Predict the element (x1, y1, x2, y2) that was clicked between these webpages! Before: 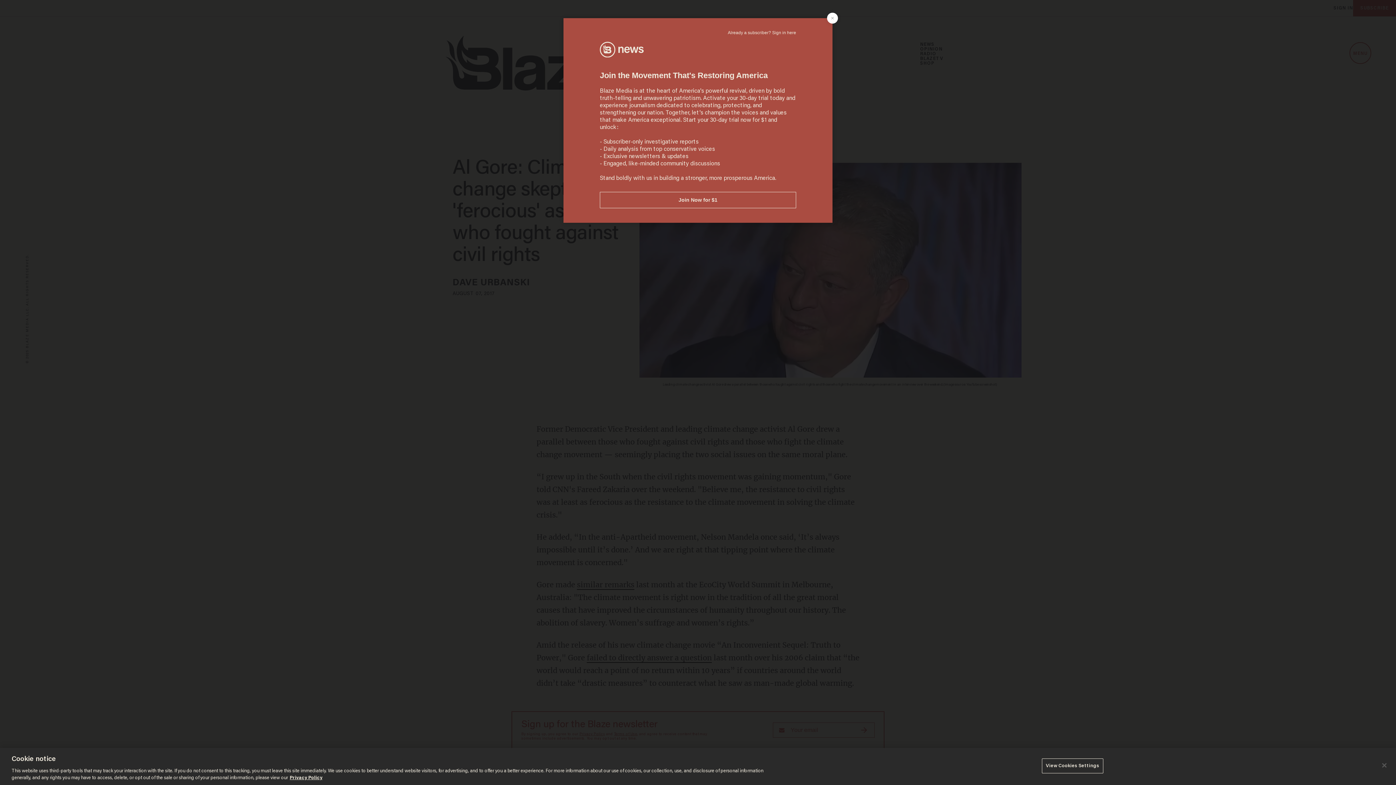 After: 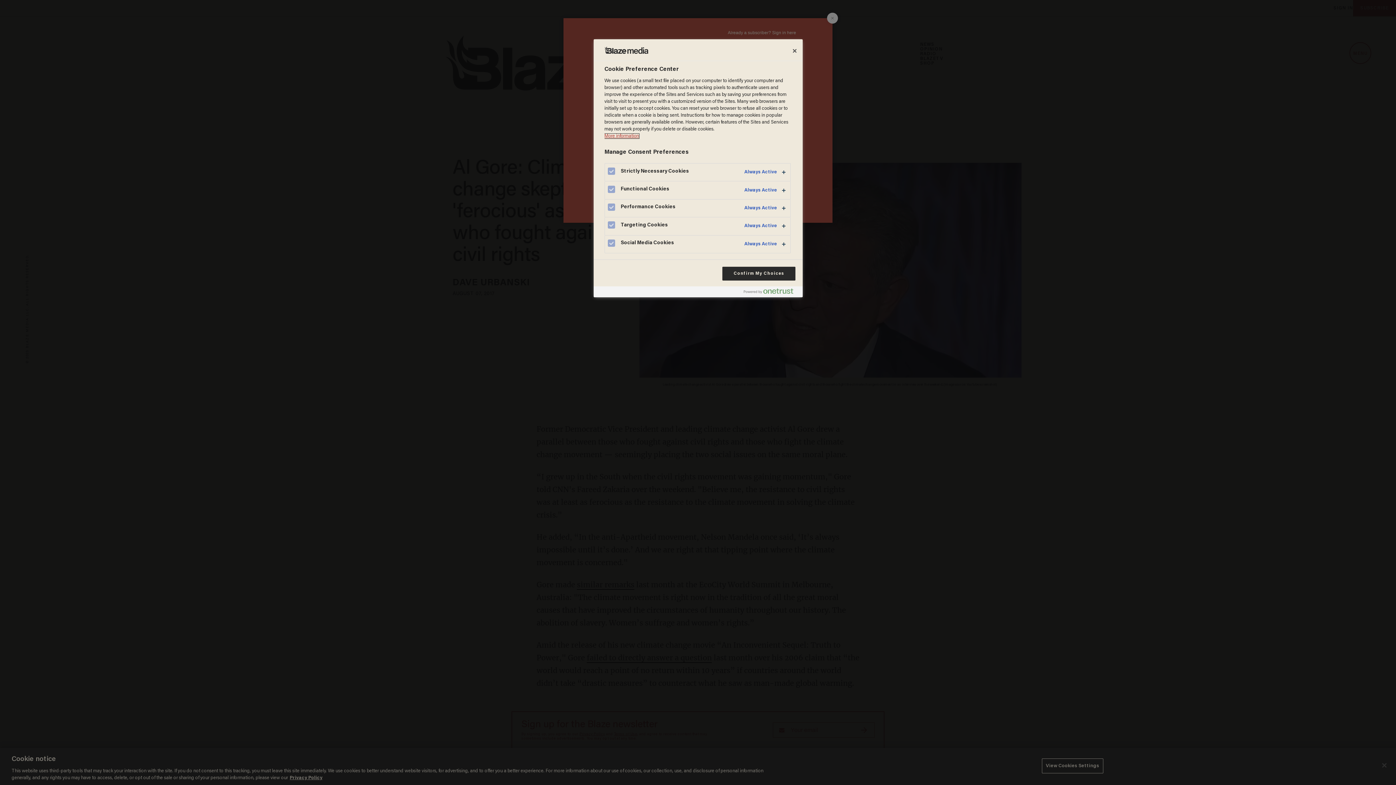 Action: label: View Cookies Settings bbox: (1042, 758, 1103, 773)